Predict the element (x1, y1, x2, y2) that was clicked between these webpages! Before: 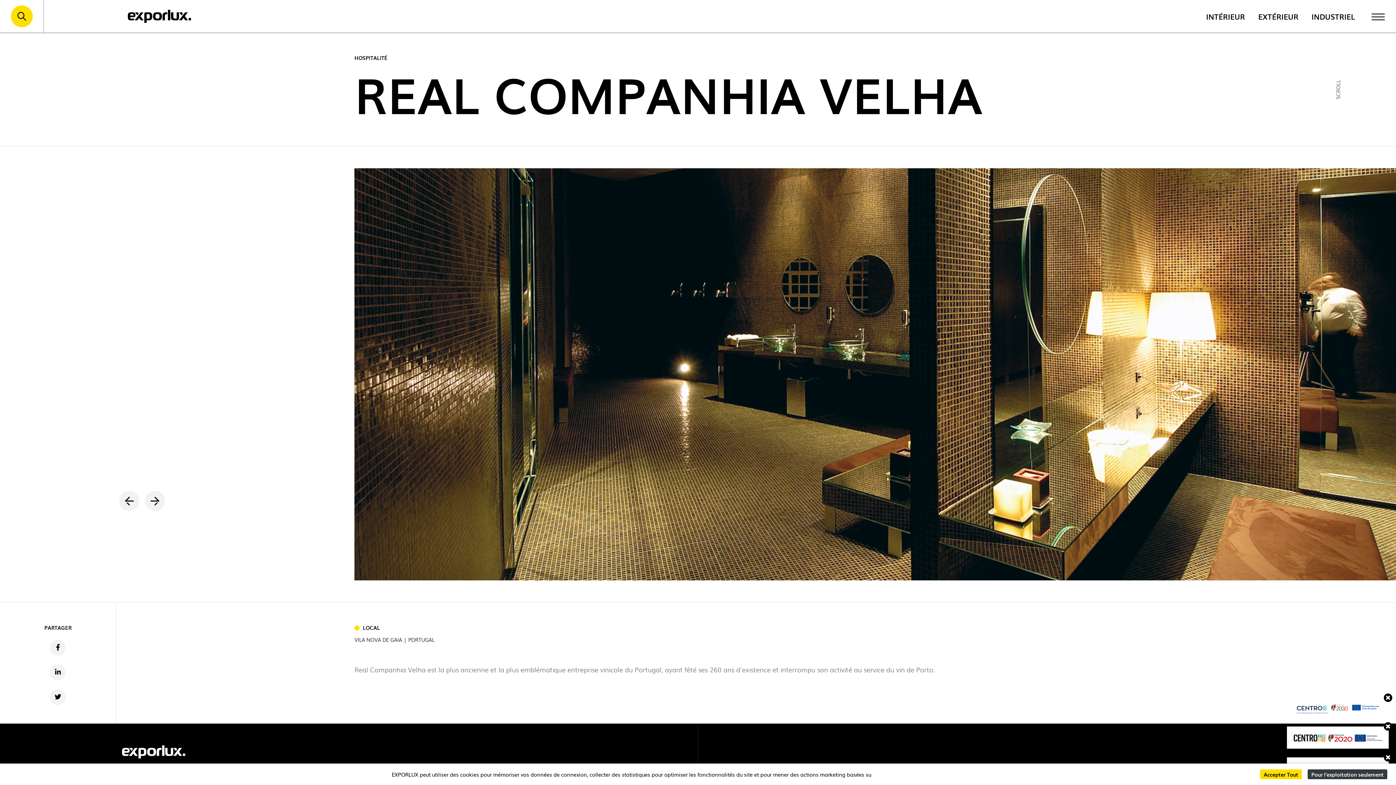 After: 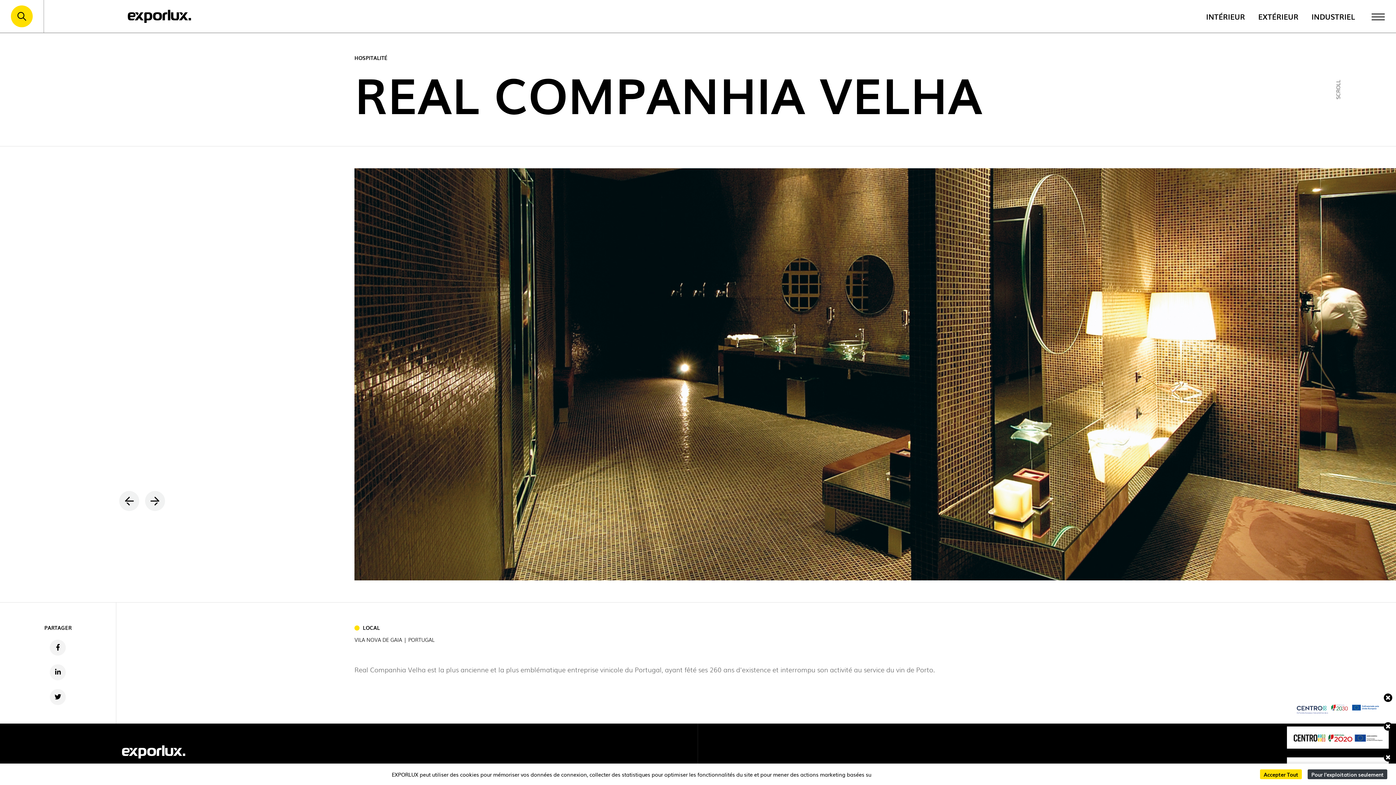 Action: bbox: (1287, 698, 1389, 720)